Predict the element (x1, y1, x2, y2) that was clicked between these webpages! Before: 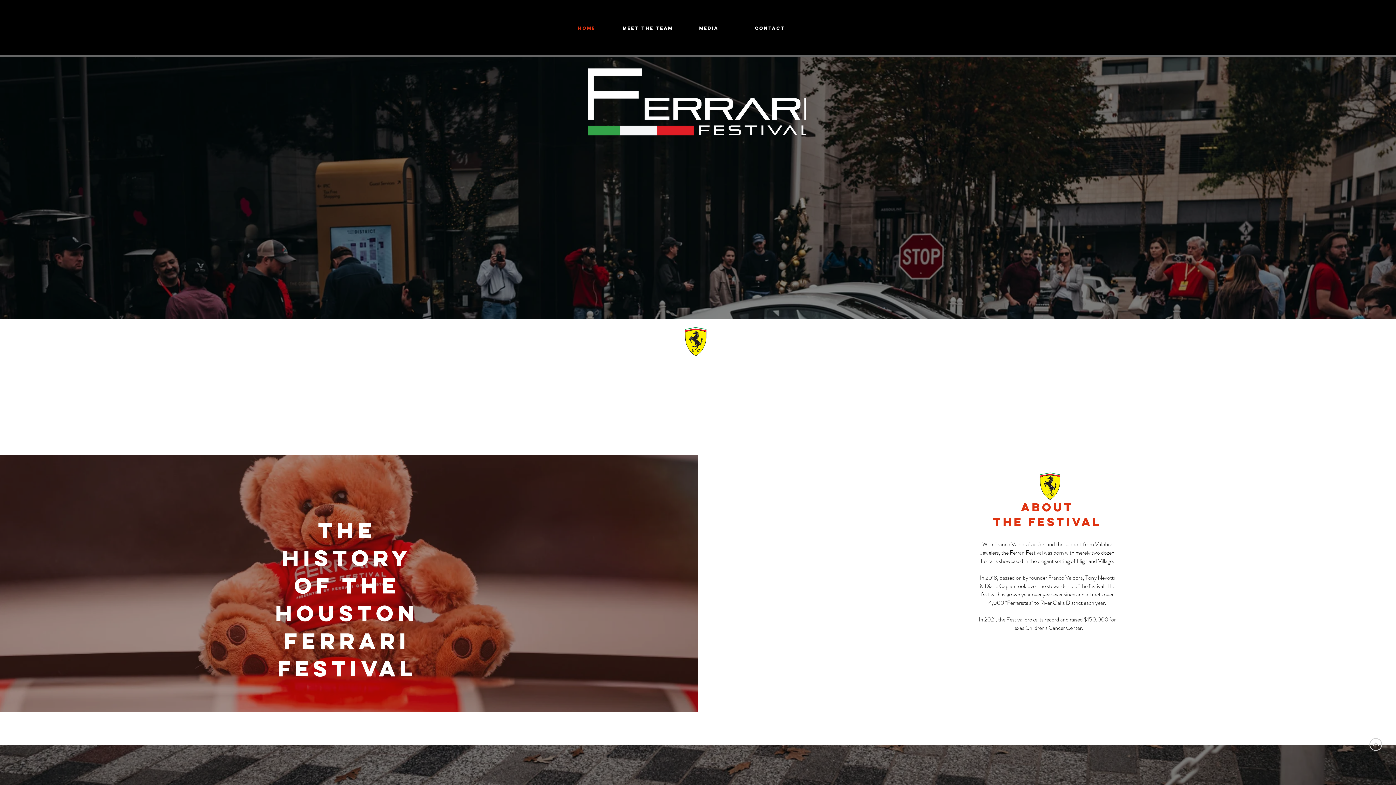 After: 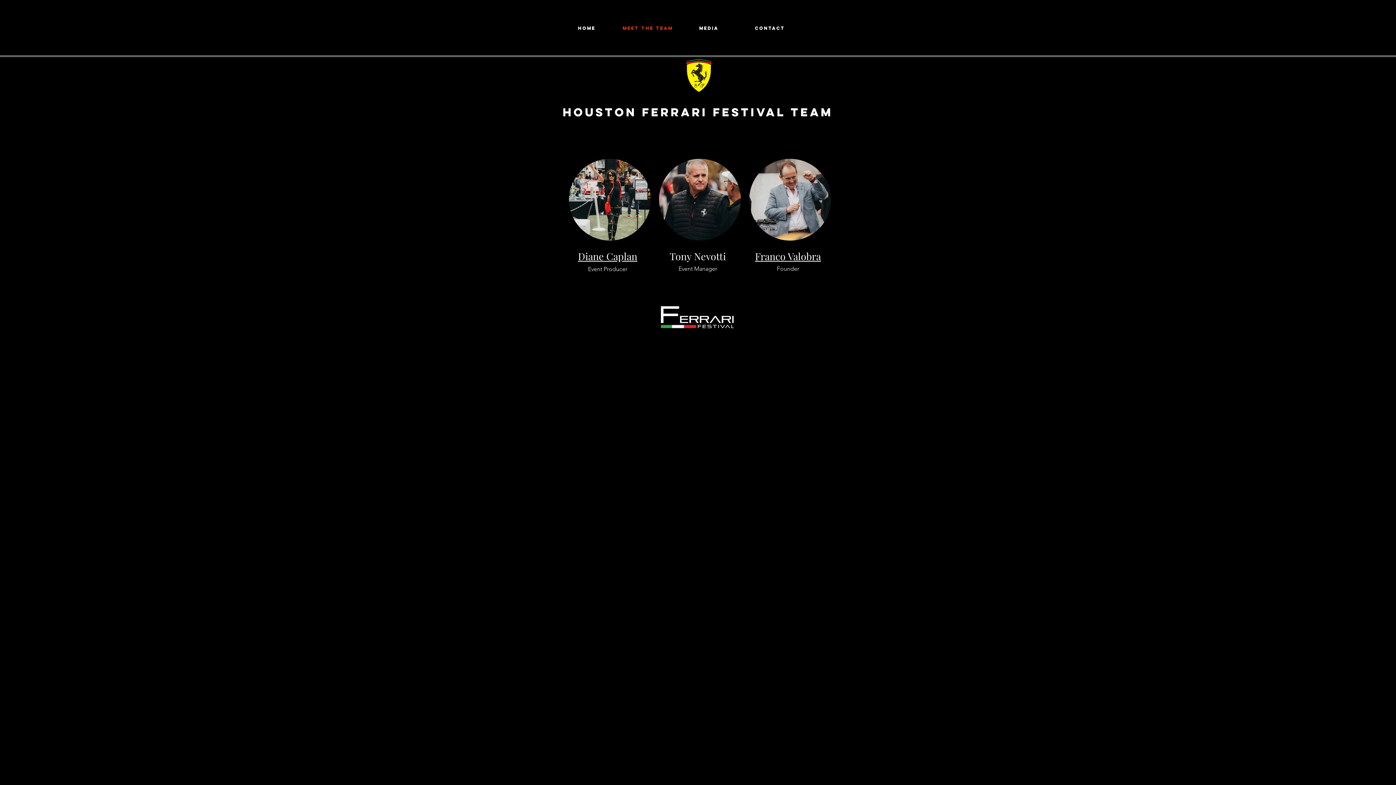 Action: label: Meet the team bbox: (617, 19, 678, 37)